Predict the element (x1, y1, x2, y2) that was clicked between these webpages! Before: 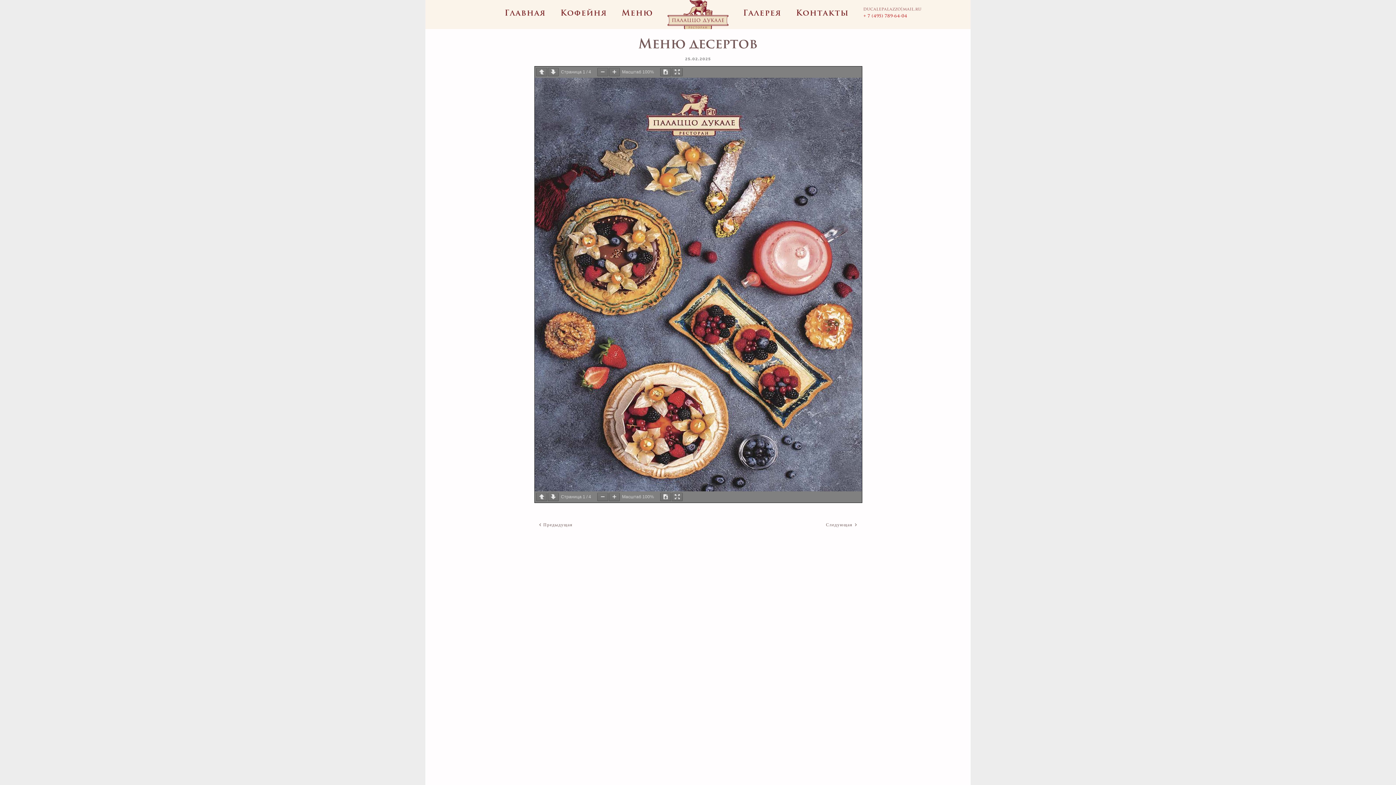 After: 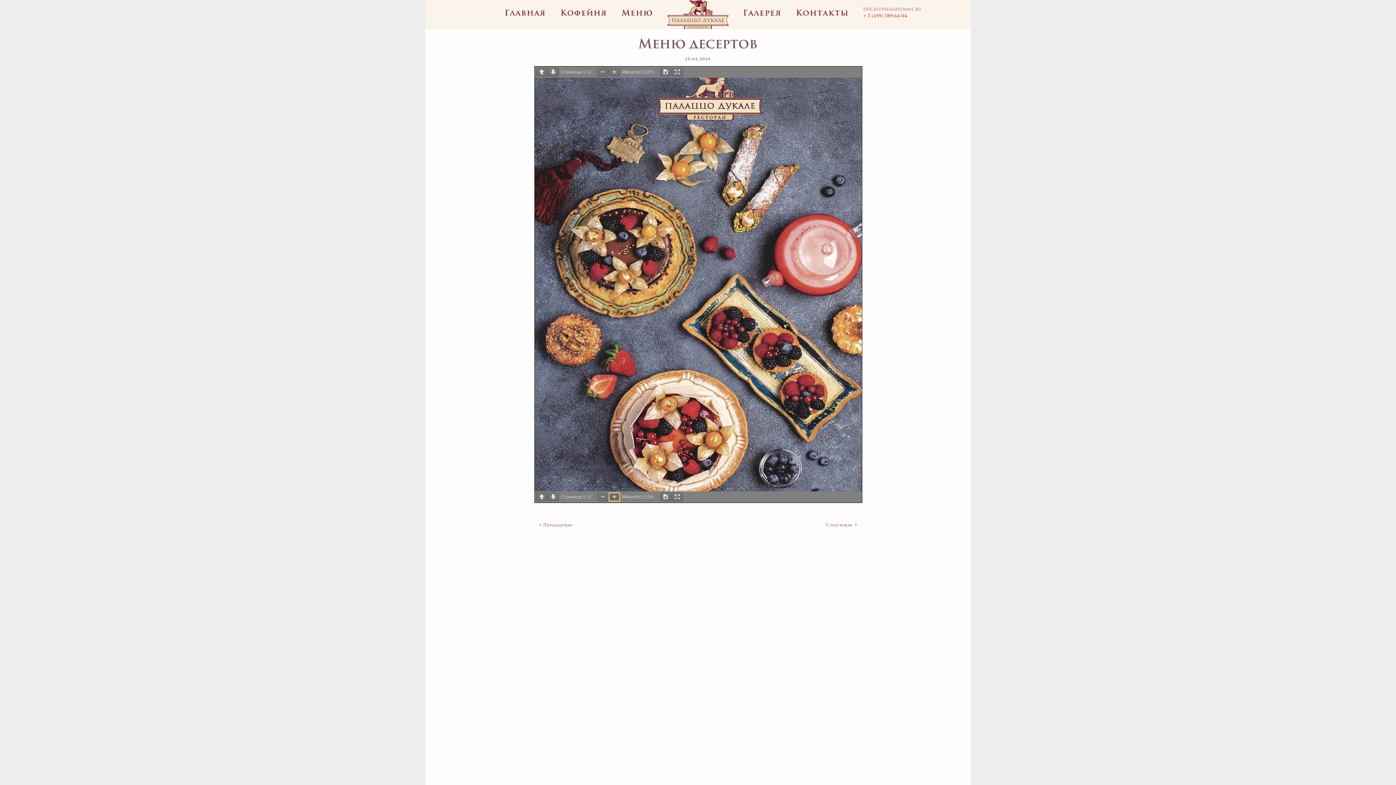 Action: bbox: (609, 493, 620, 501)